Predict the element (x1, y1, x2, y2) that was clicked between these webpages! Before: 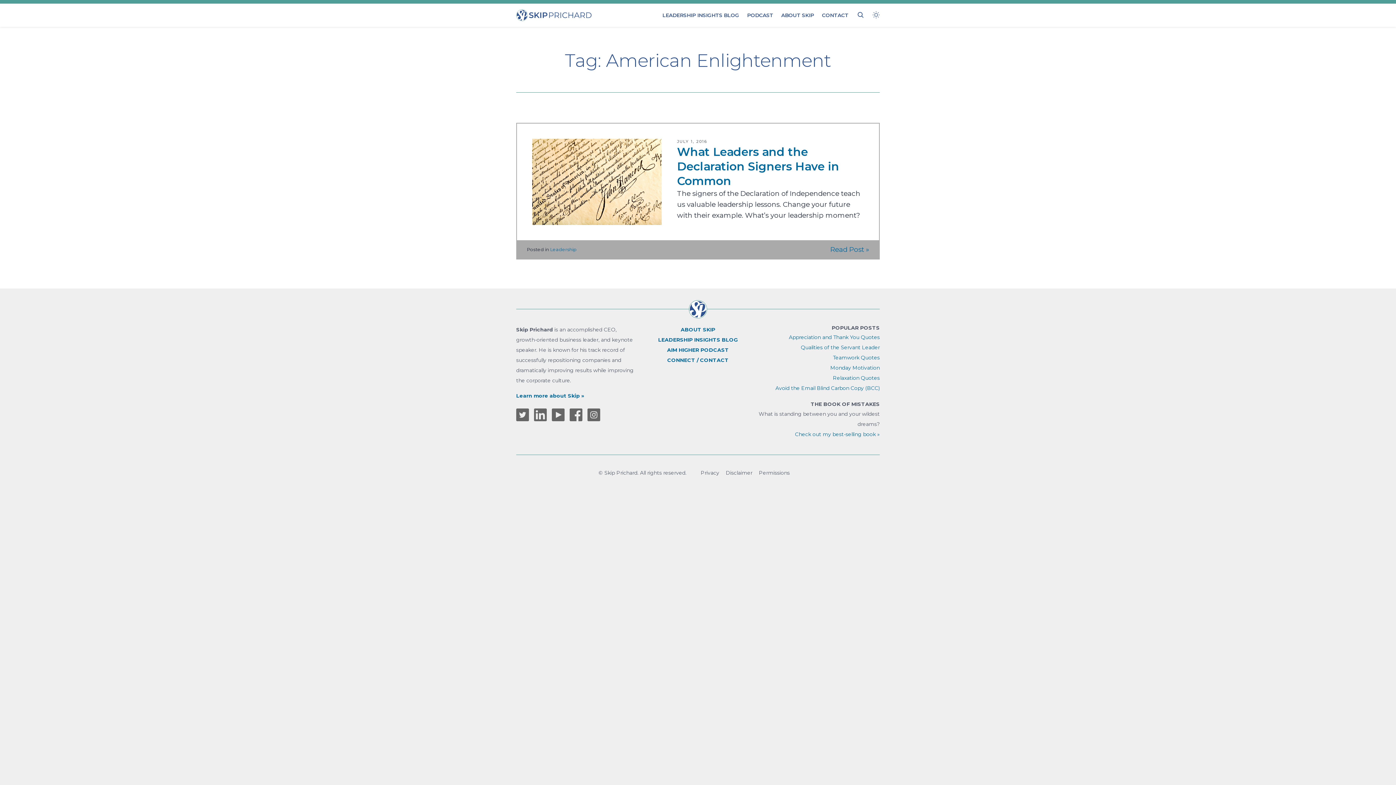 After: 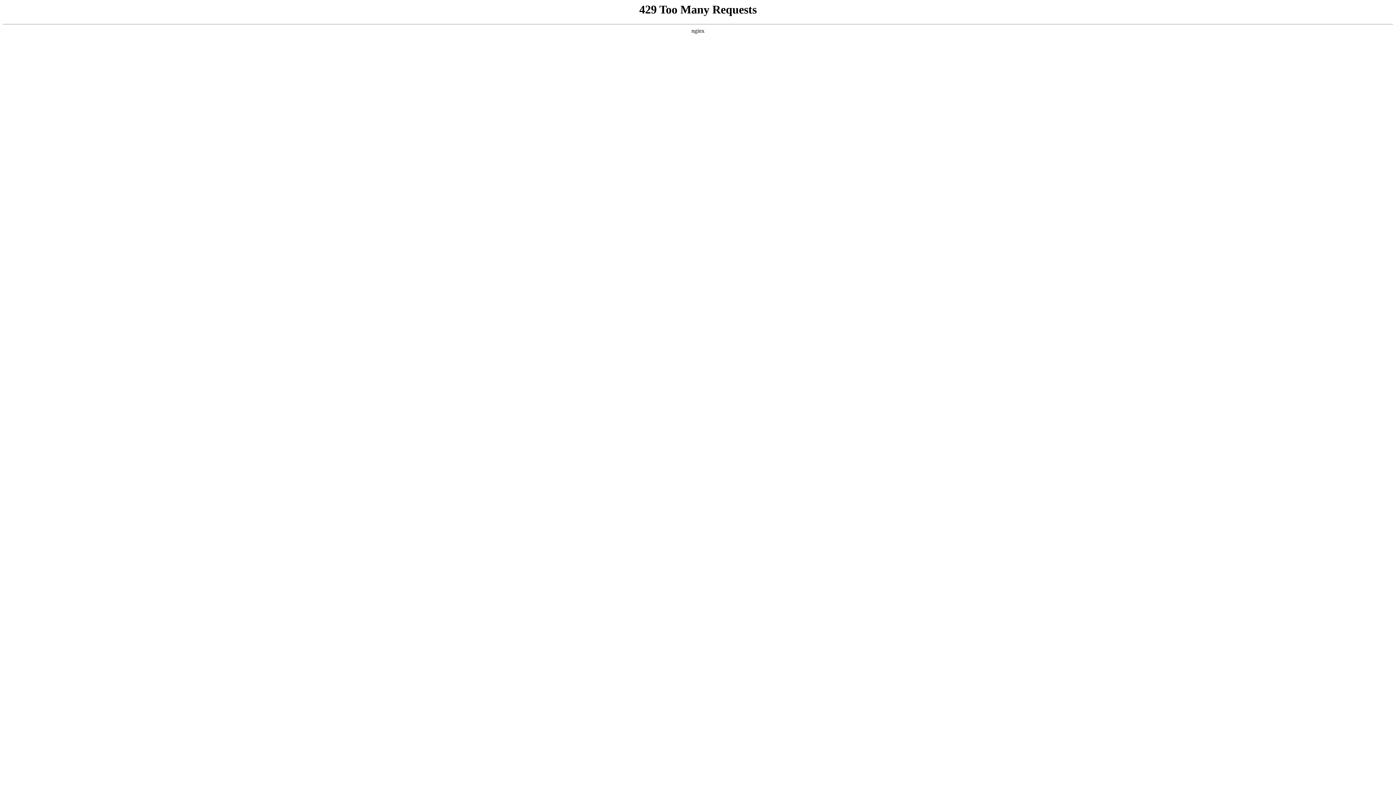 Action: bbox: (516, 392, 584, 399) label: Learn more about Skip »